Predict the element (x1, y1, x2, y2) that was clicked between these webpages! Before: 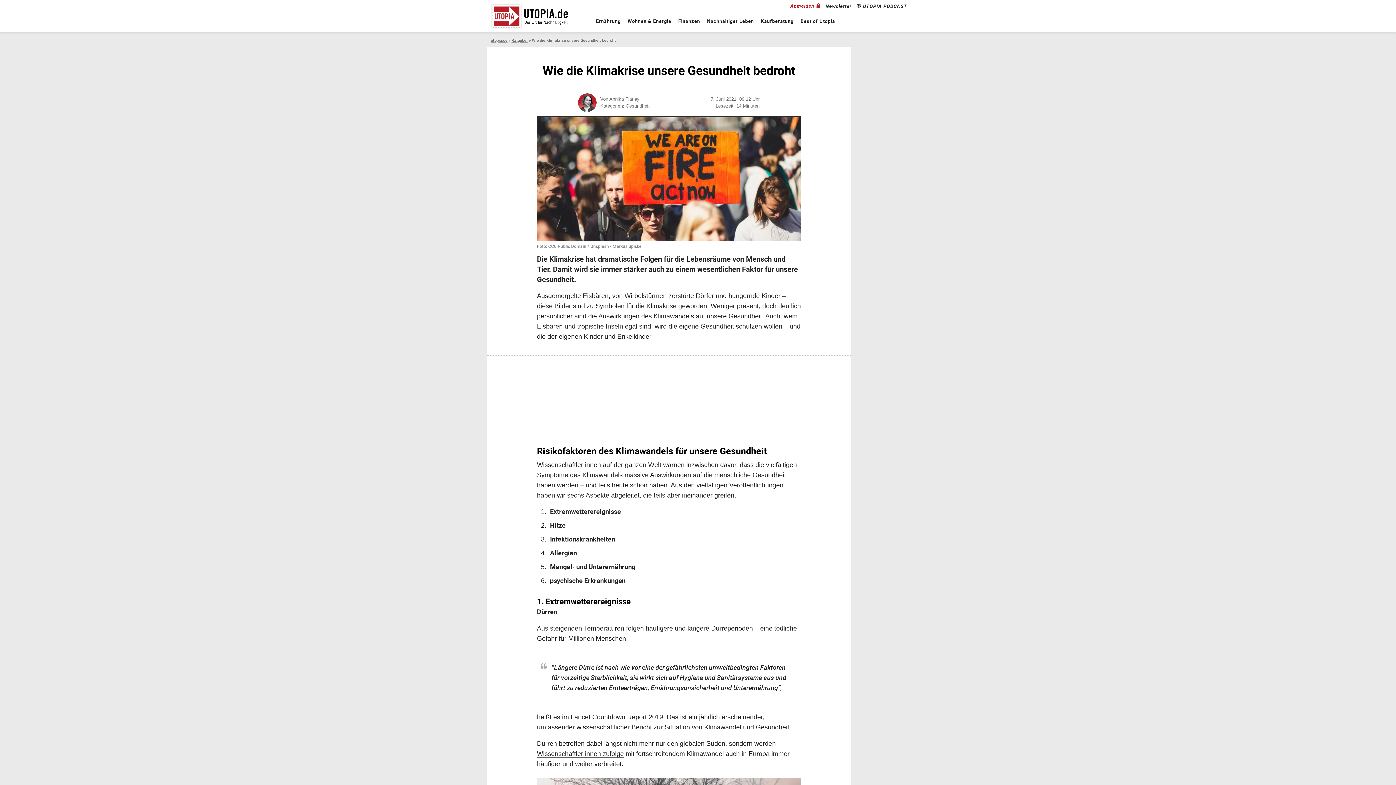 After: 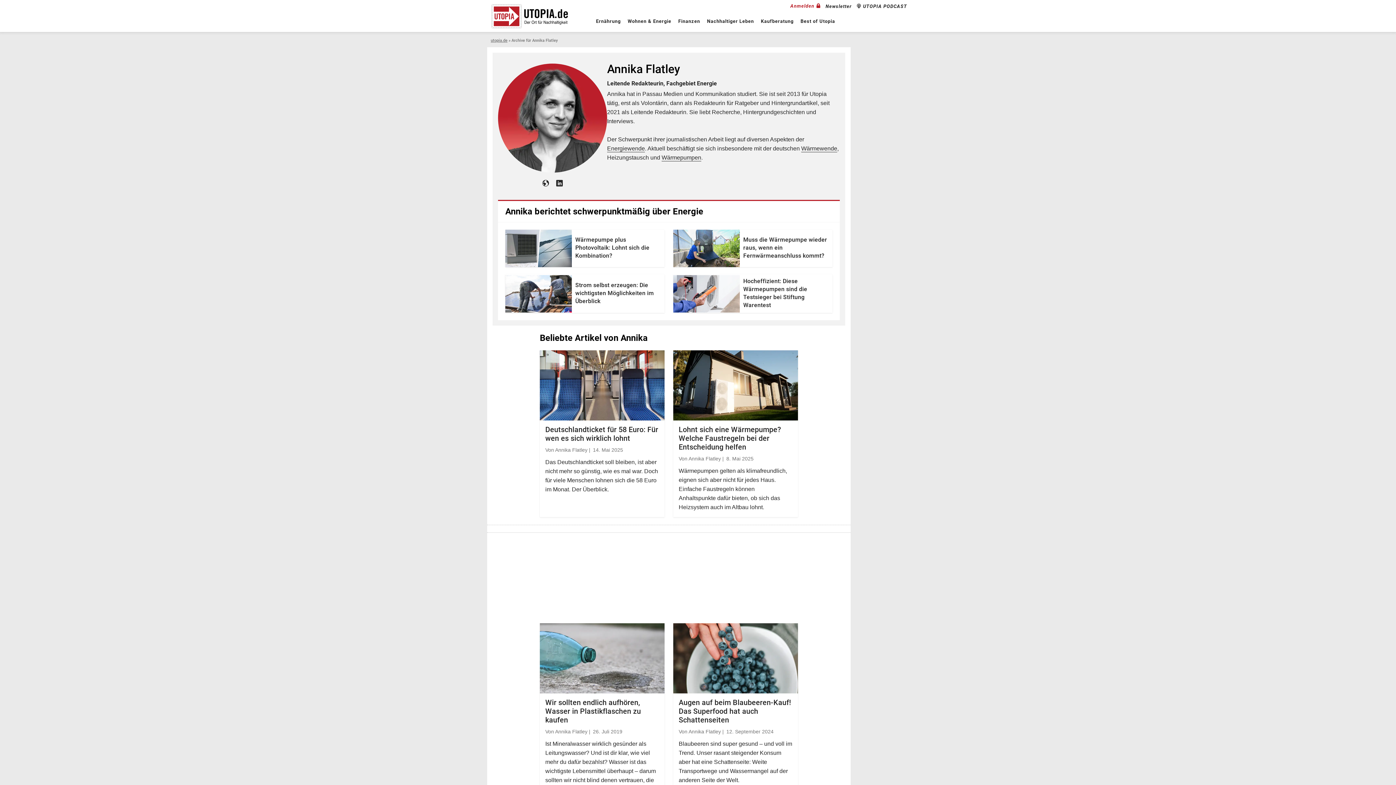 Action: label: Annika Flatley bbox: (609, 96, 639, 102)